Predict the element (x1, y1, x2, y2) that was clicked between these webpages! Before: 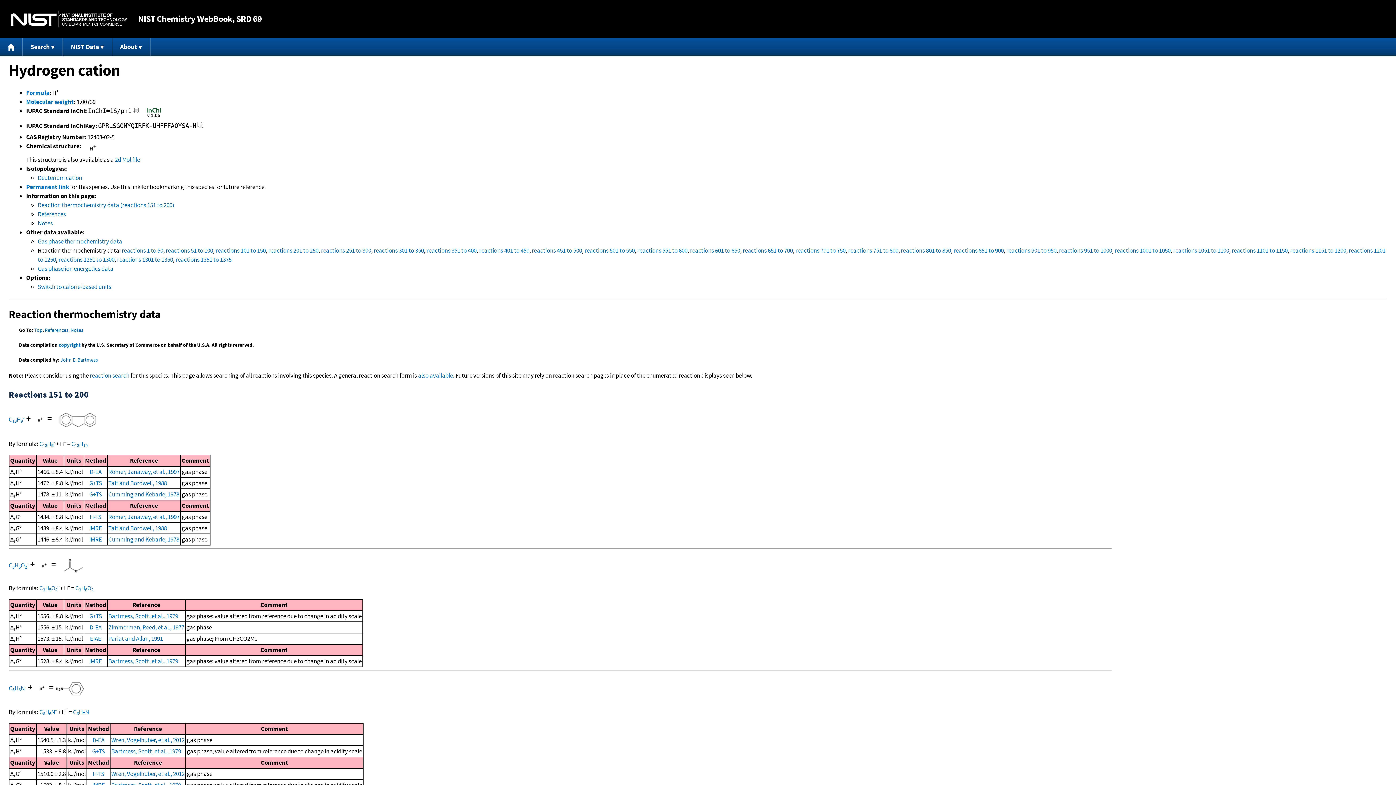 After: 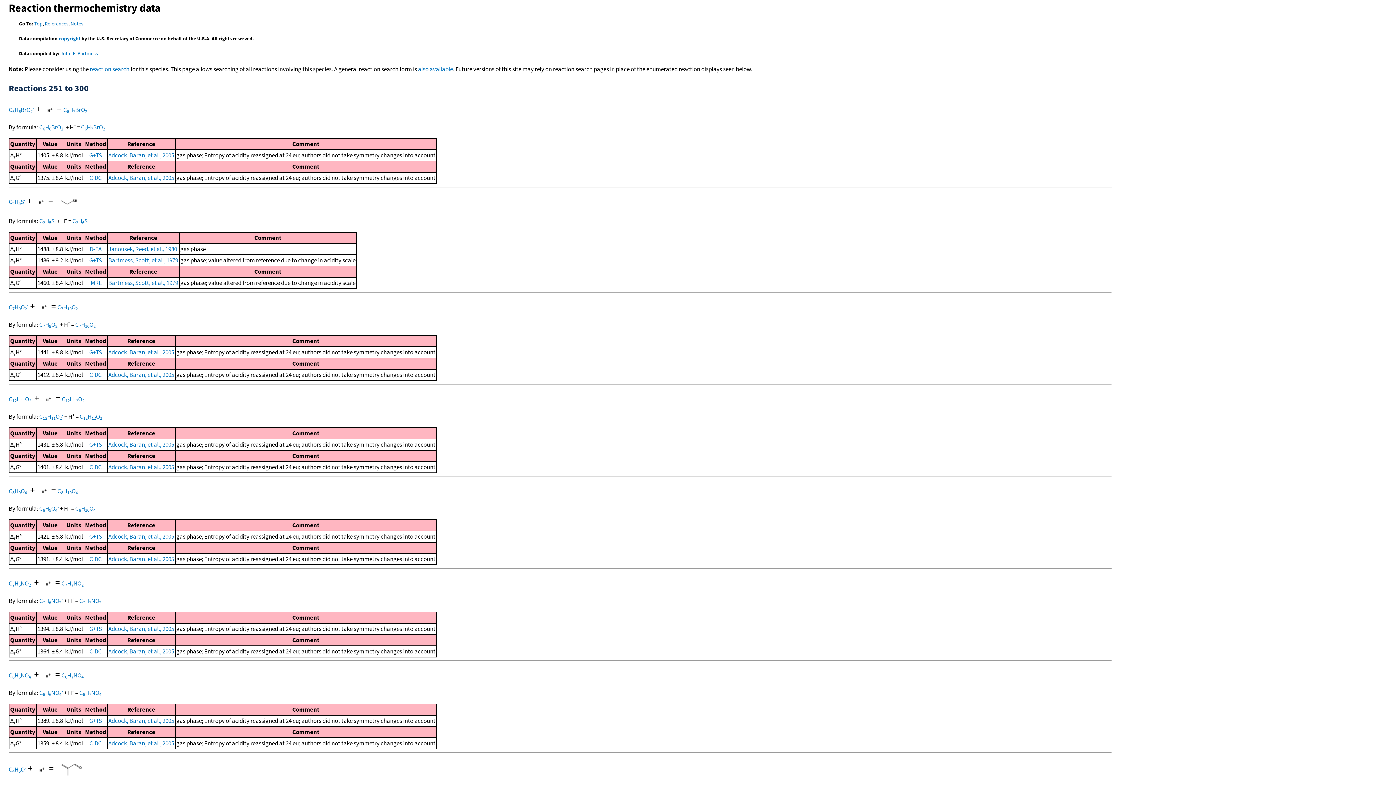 Action: label: reactions 251 to 300 bbox: (321, 246, 371, 254)